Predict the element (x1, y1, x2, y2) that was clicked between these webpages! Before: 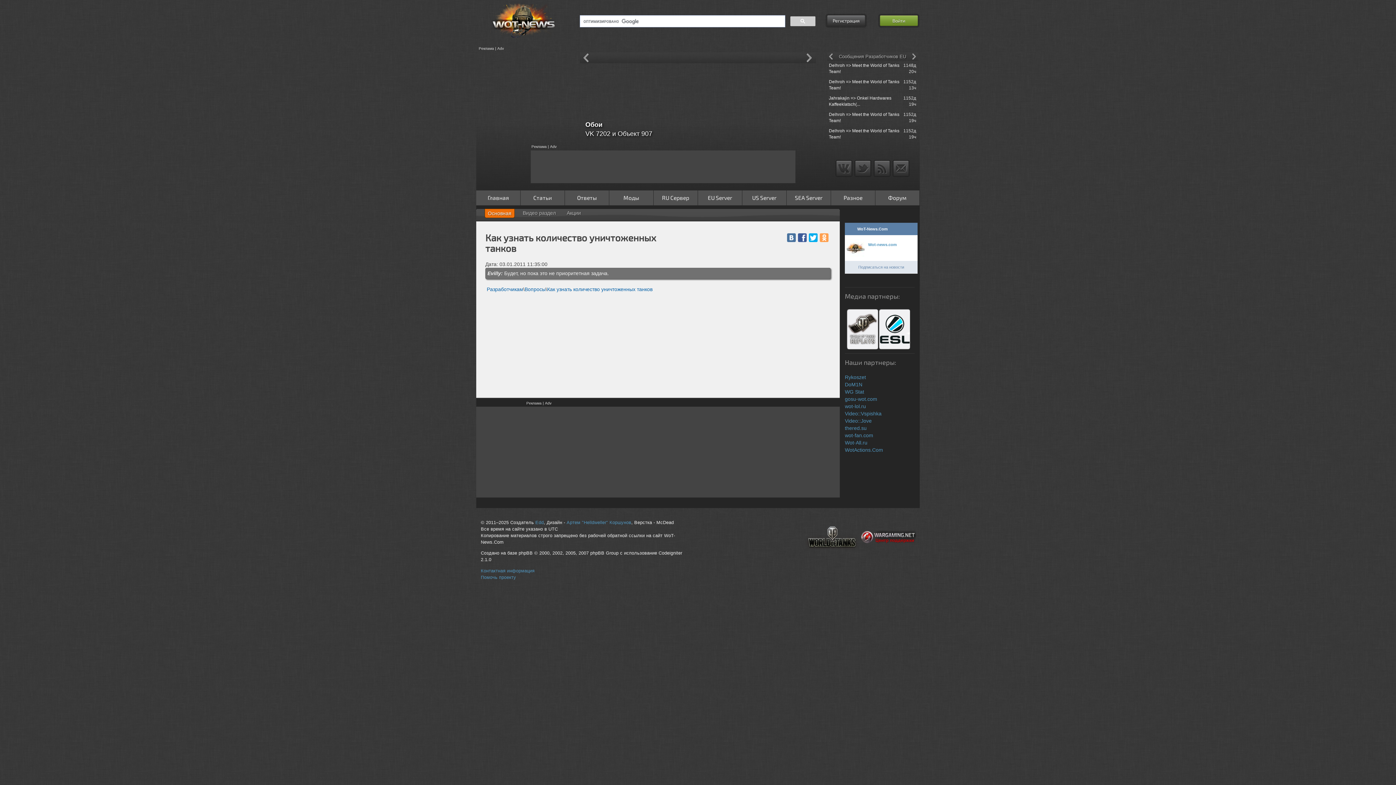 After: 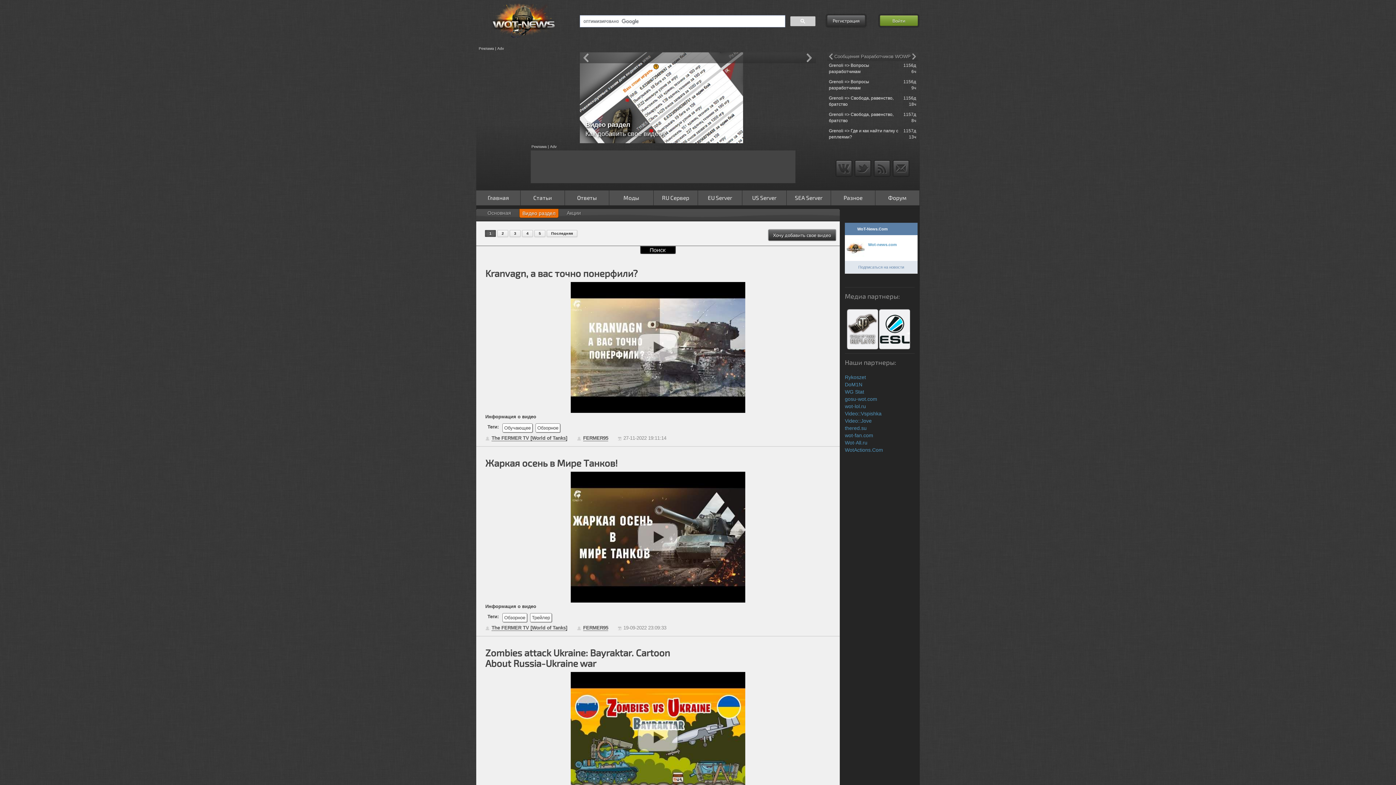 Action: bbox: (520, 208, 558, 217) label: Видео раздел